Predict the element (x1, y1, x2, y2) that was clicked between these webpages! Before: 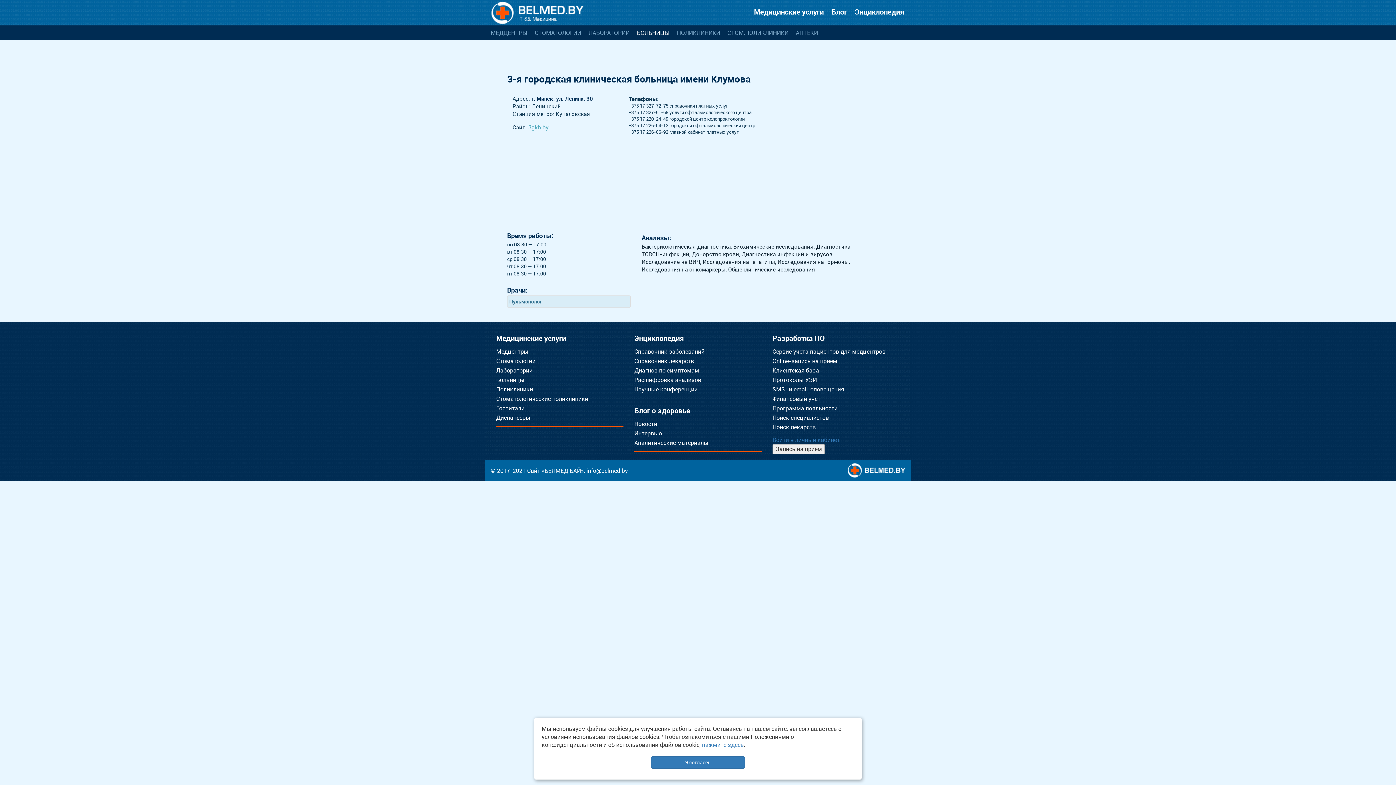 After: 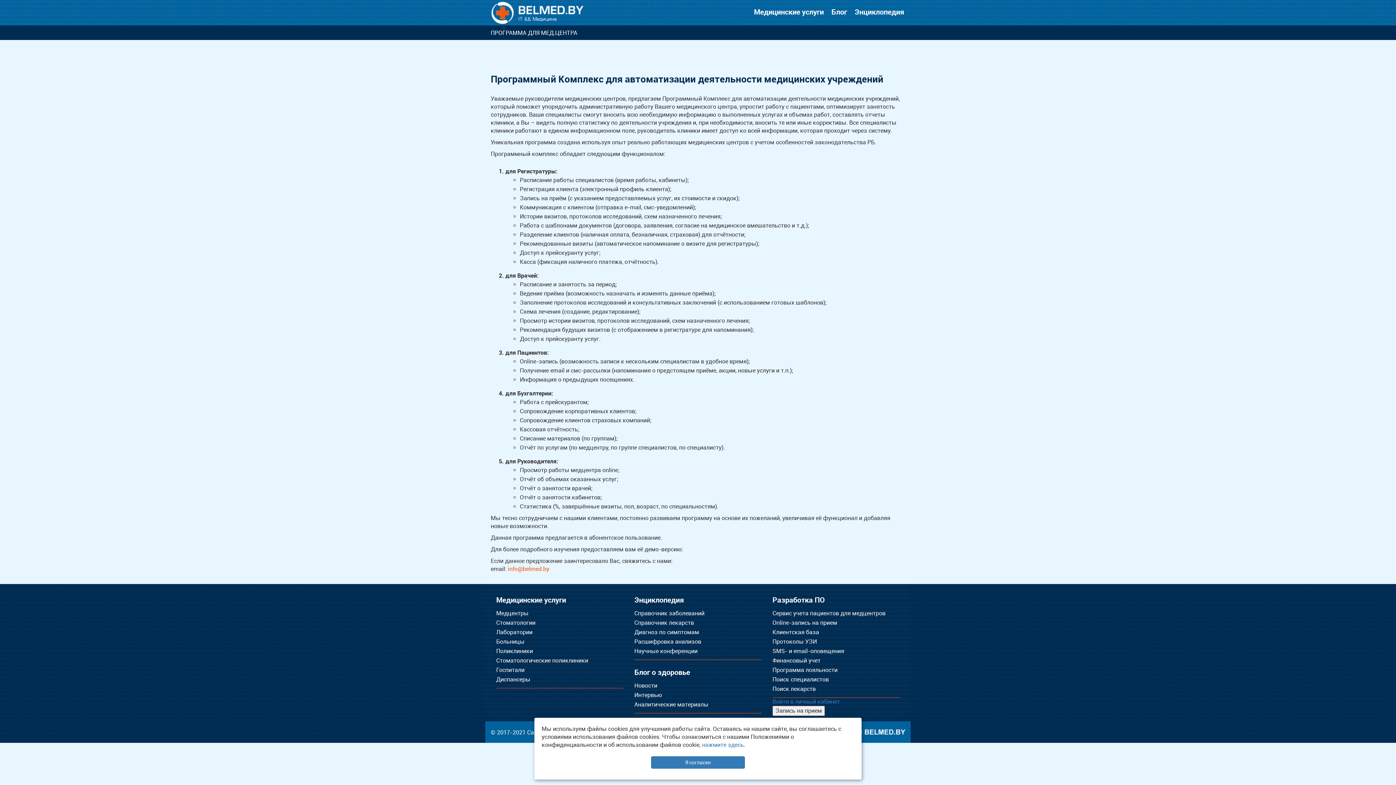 Action: bbox: (772, 367, 819, 374) label: Клиентская база